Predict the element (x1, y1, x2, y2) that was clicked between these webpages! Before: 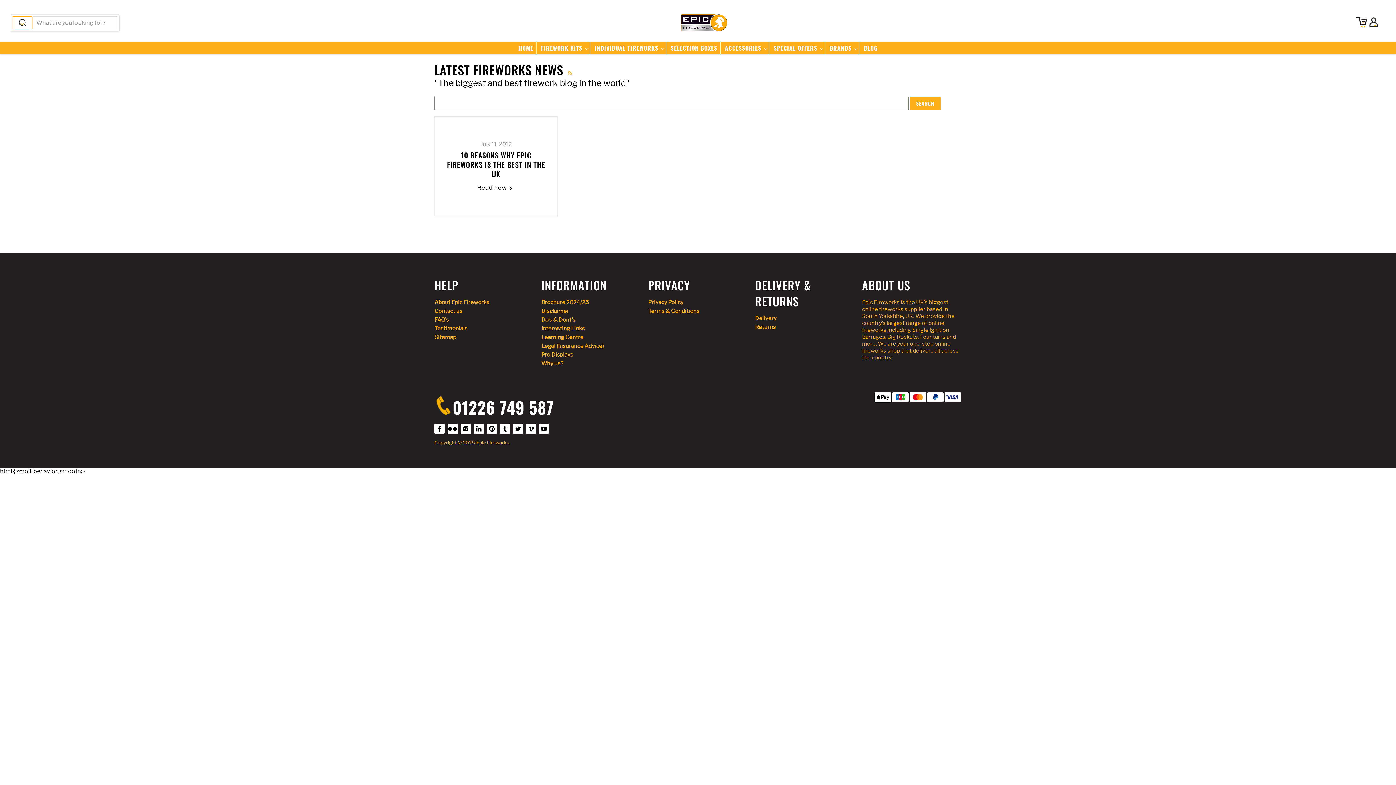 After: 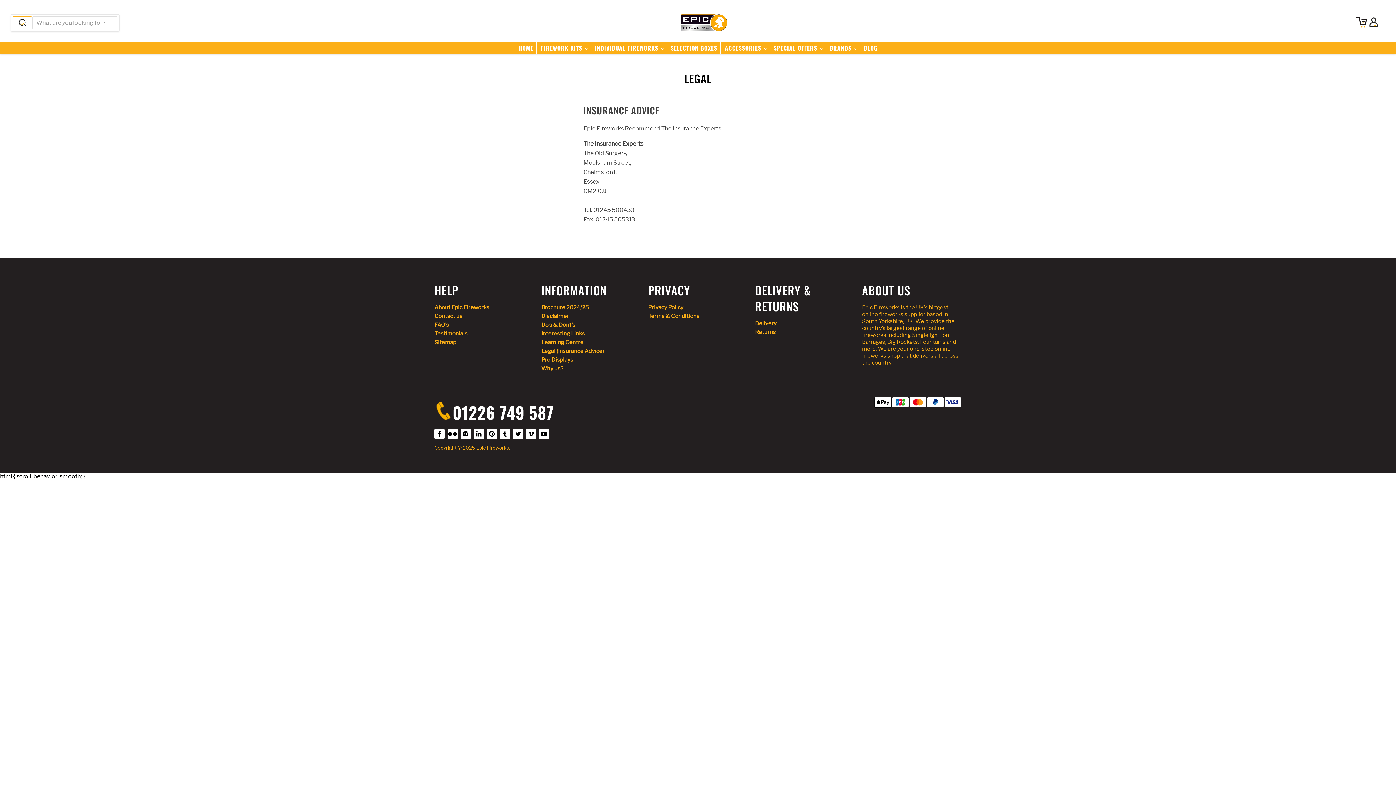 Action: bbox: (541, 342, 604, 349) label: Legal (Insurance Advice)